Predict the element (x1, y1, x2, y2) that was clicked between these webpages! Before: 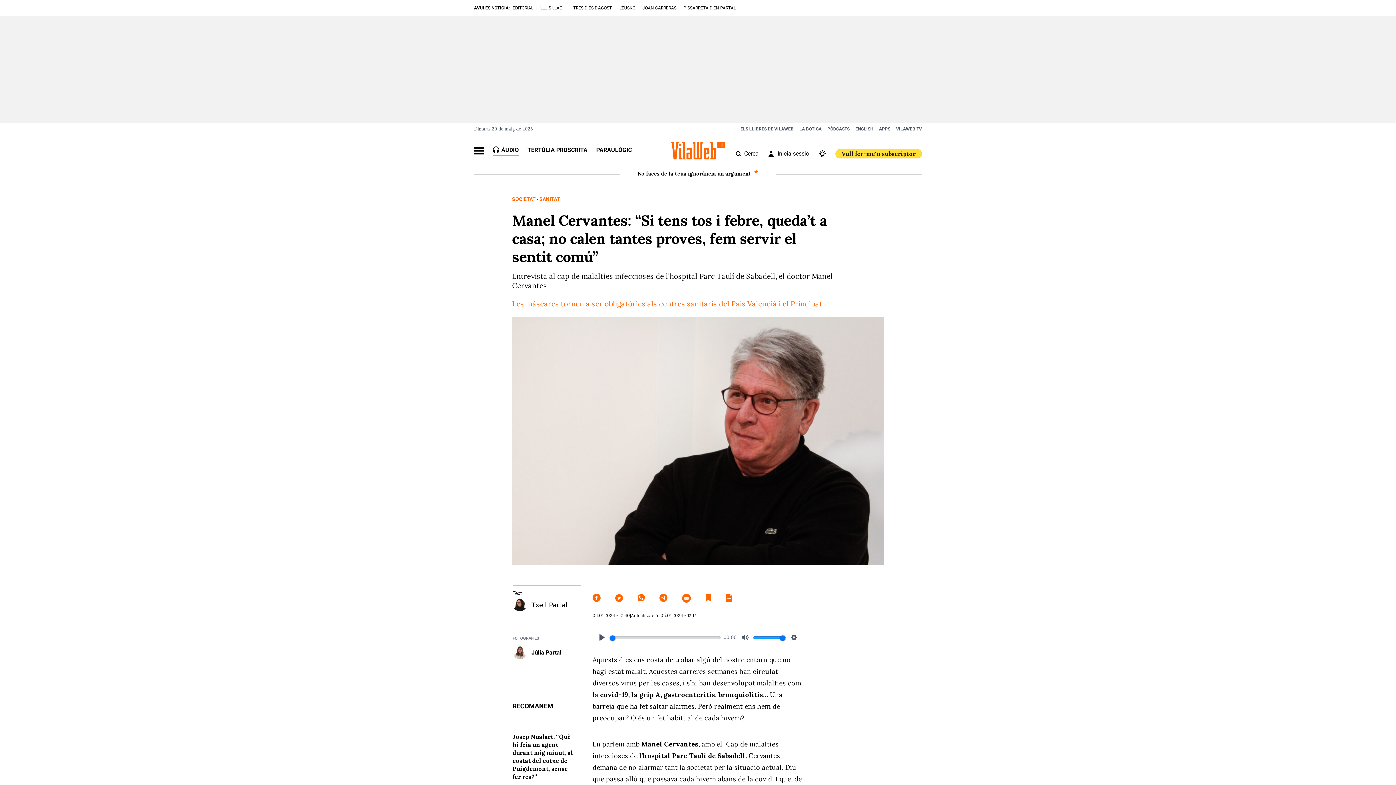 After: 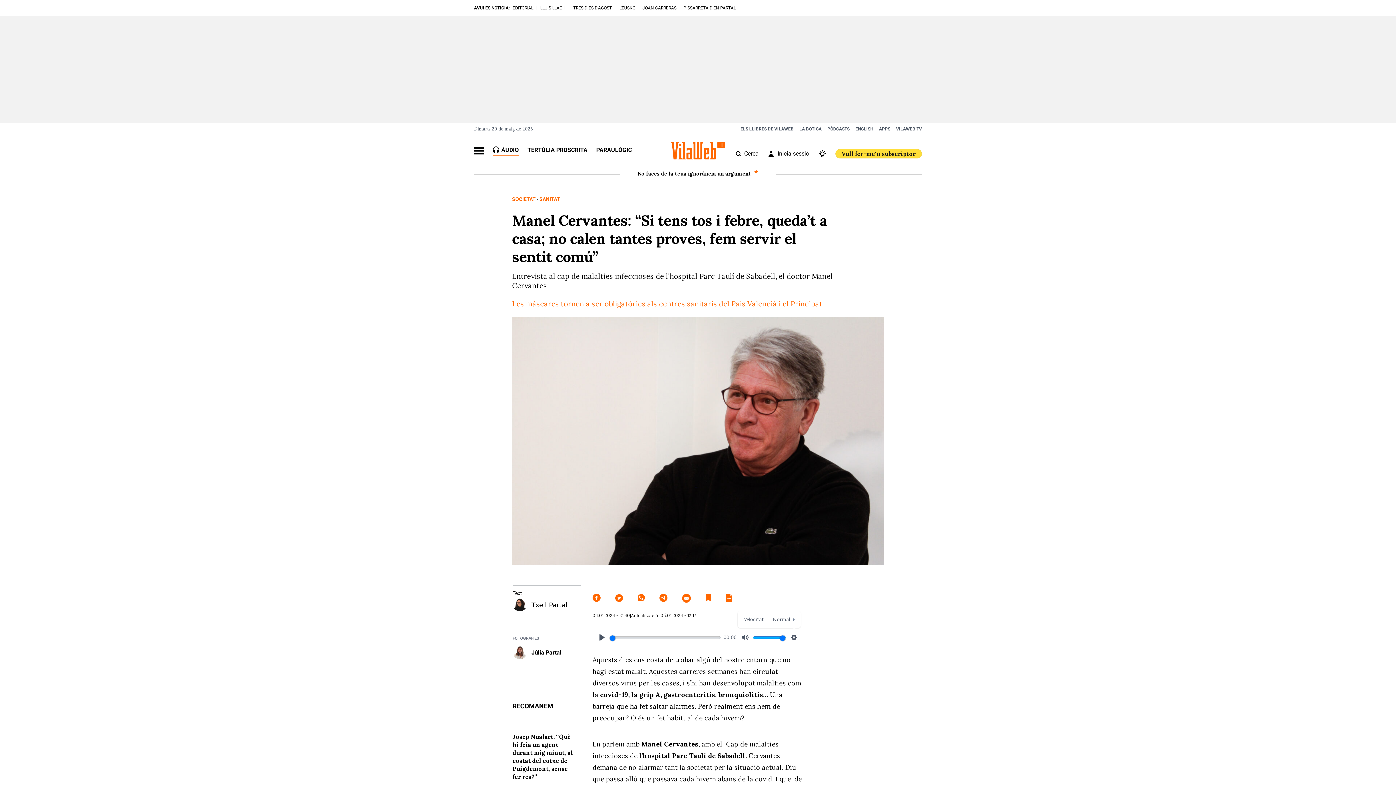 Action: bbox: (788, 632, 800, 643) label: Settings